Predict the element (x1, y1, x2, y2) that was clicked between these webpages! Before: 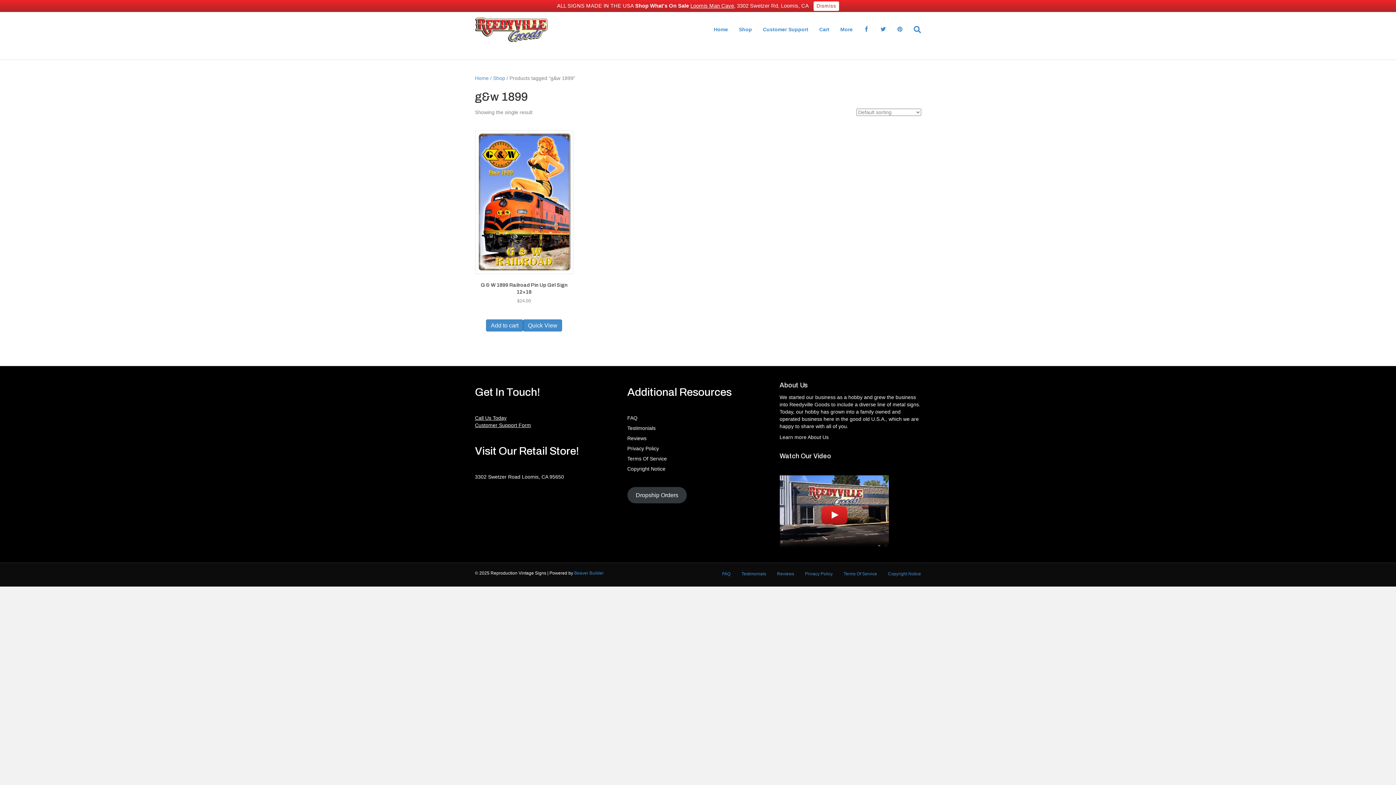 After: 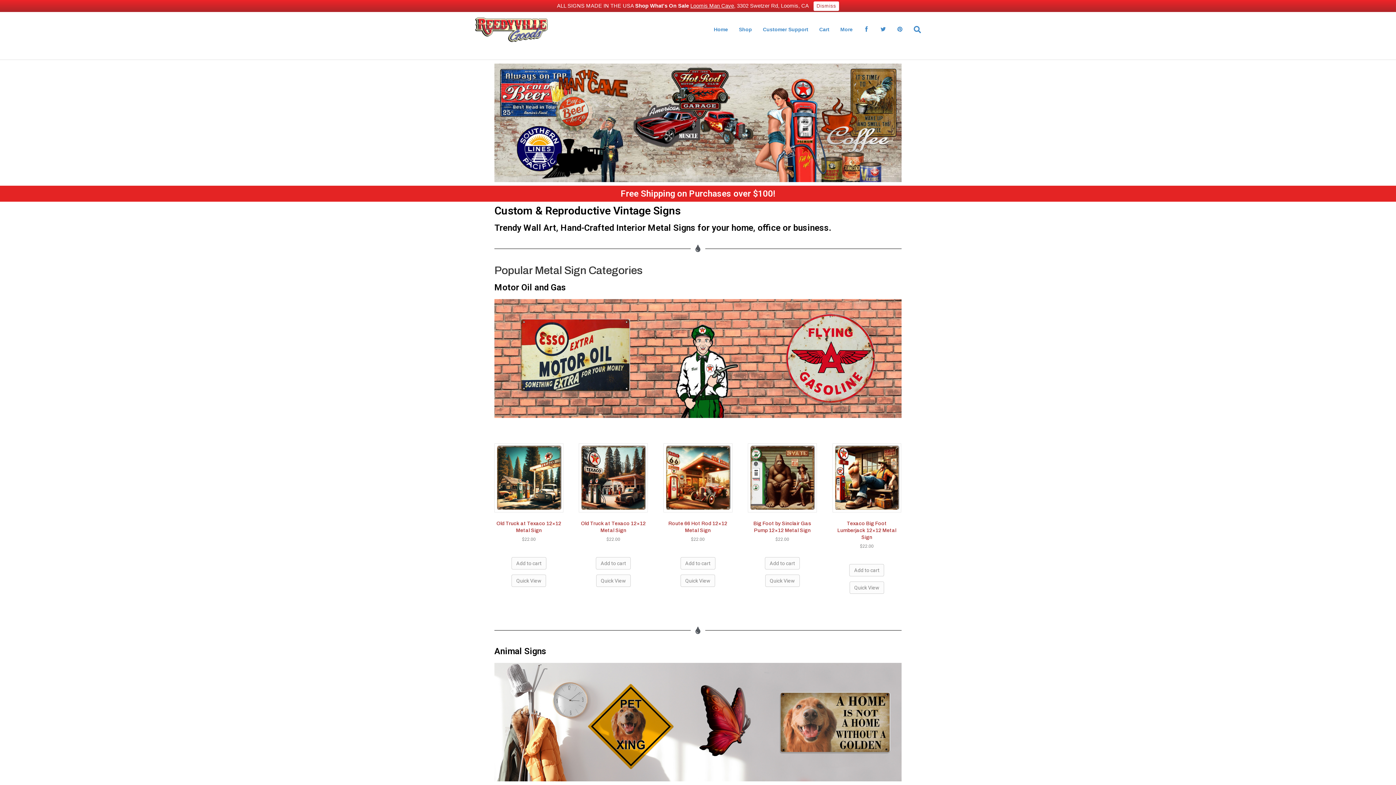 Action: label: Home bbox: (475, 75, 488, 81)